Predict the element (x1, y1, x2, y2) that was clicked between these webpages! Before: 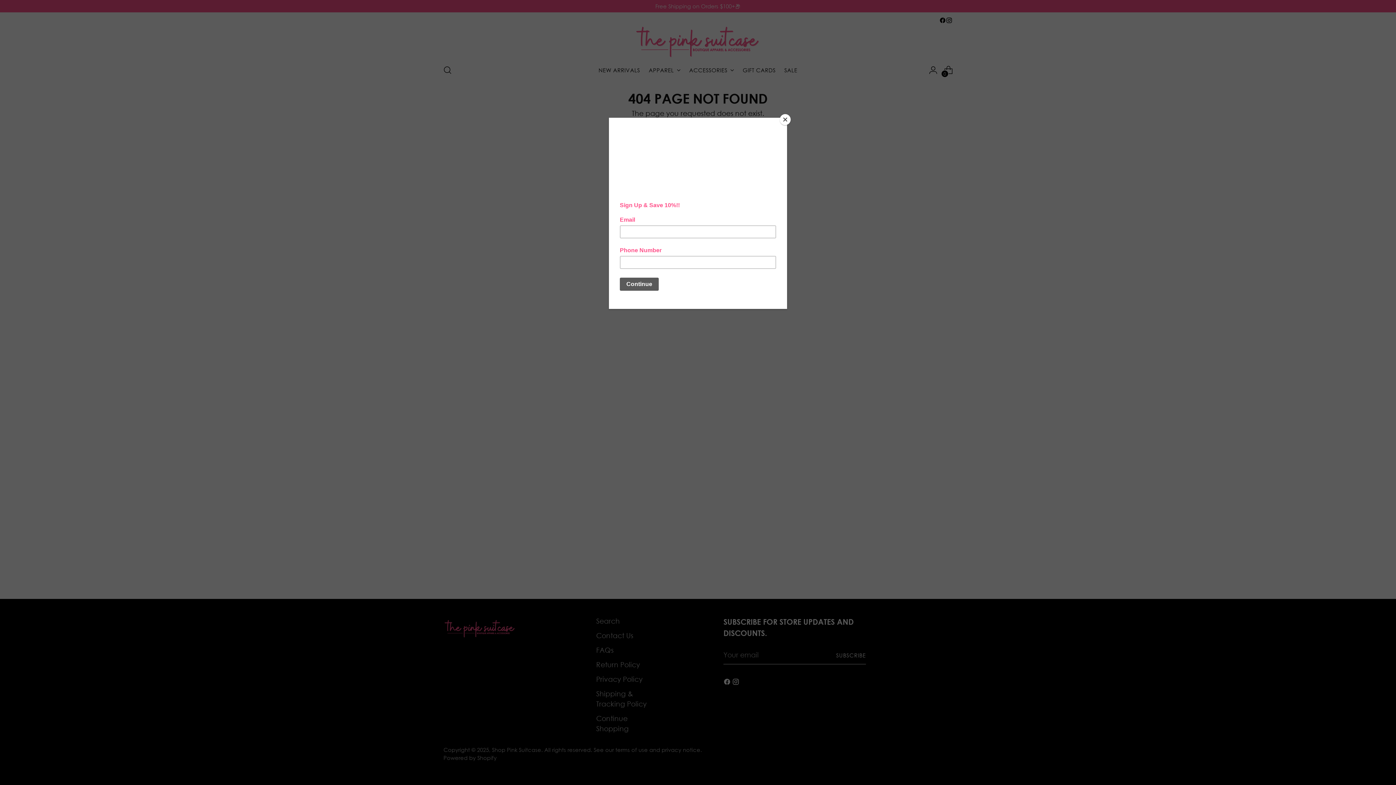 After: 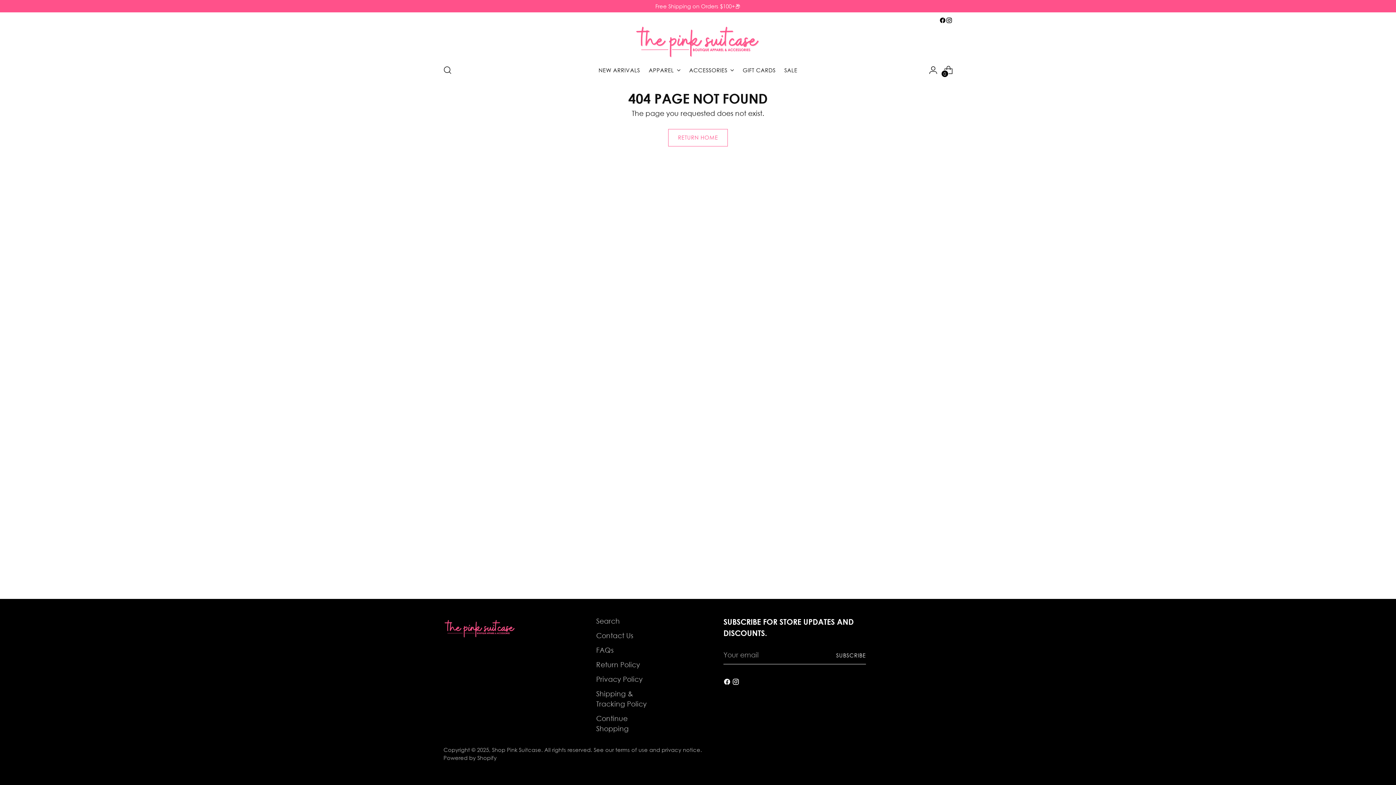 Action: label: Close bbox: (780, 114, 790, 125)